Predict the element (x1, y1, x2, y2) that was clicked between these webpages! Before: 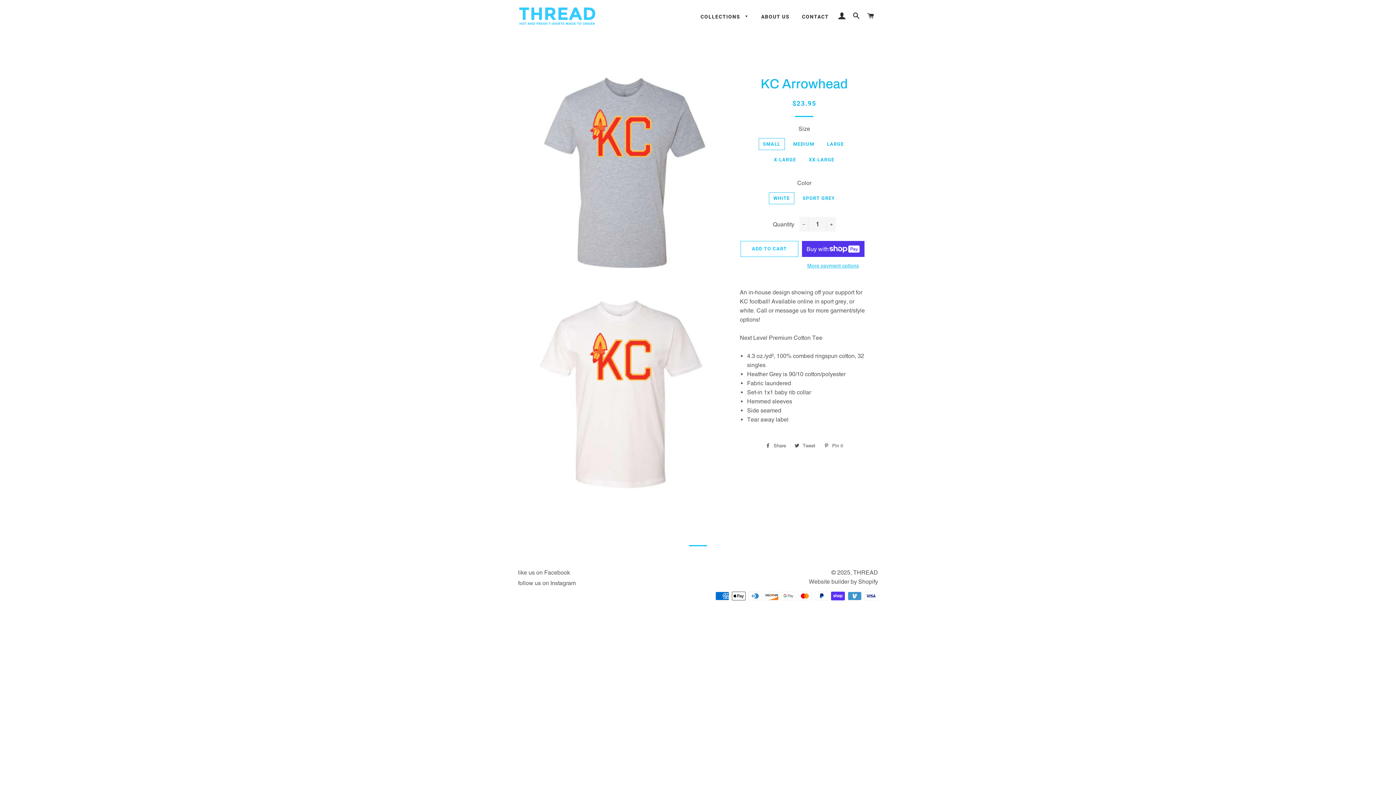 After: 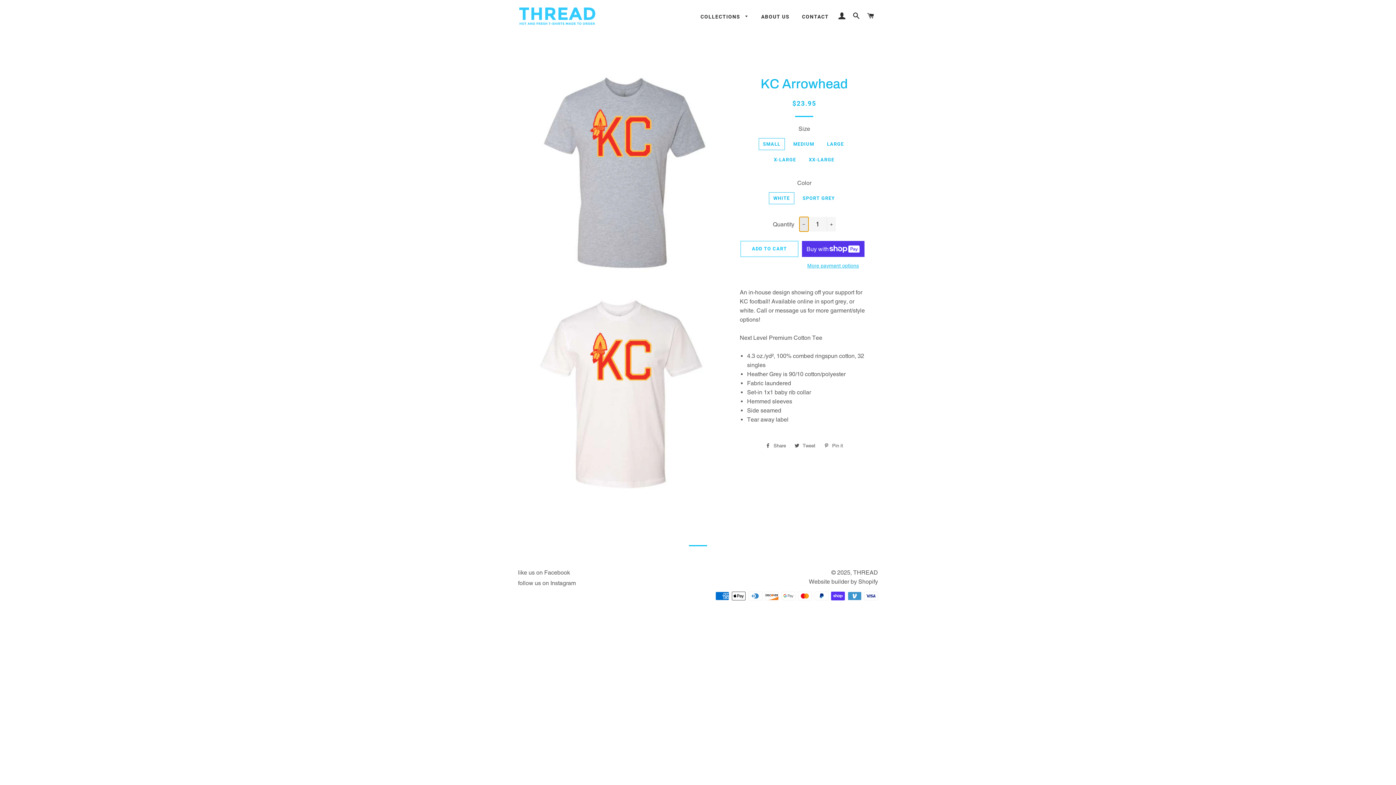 Action: bbox: (799, 217, 808, 231) label: Reduce item quantity by one